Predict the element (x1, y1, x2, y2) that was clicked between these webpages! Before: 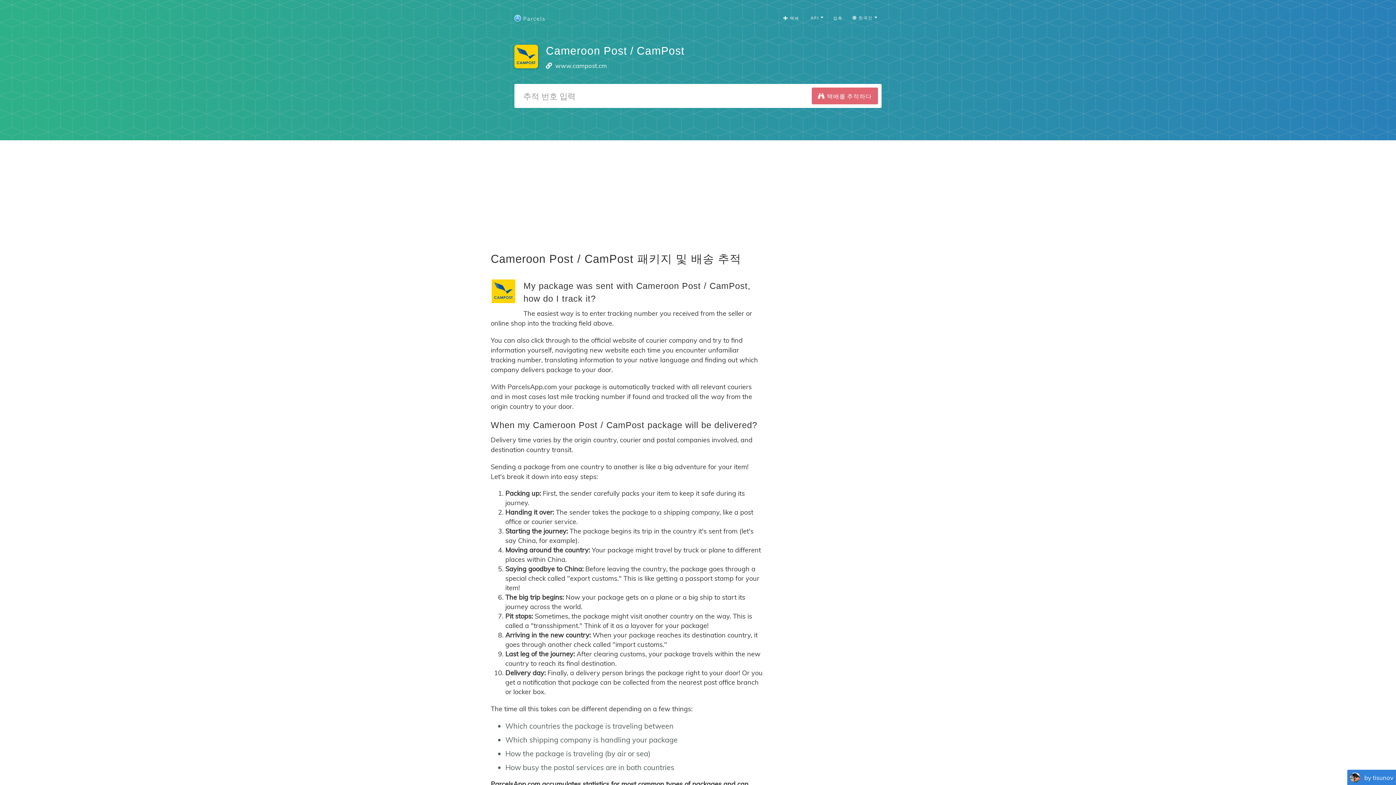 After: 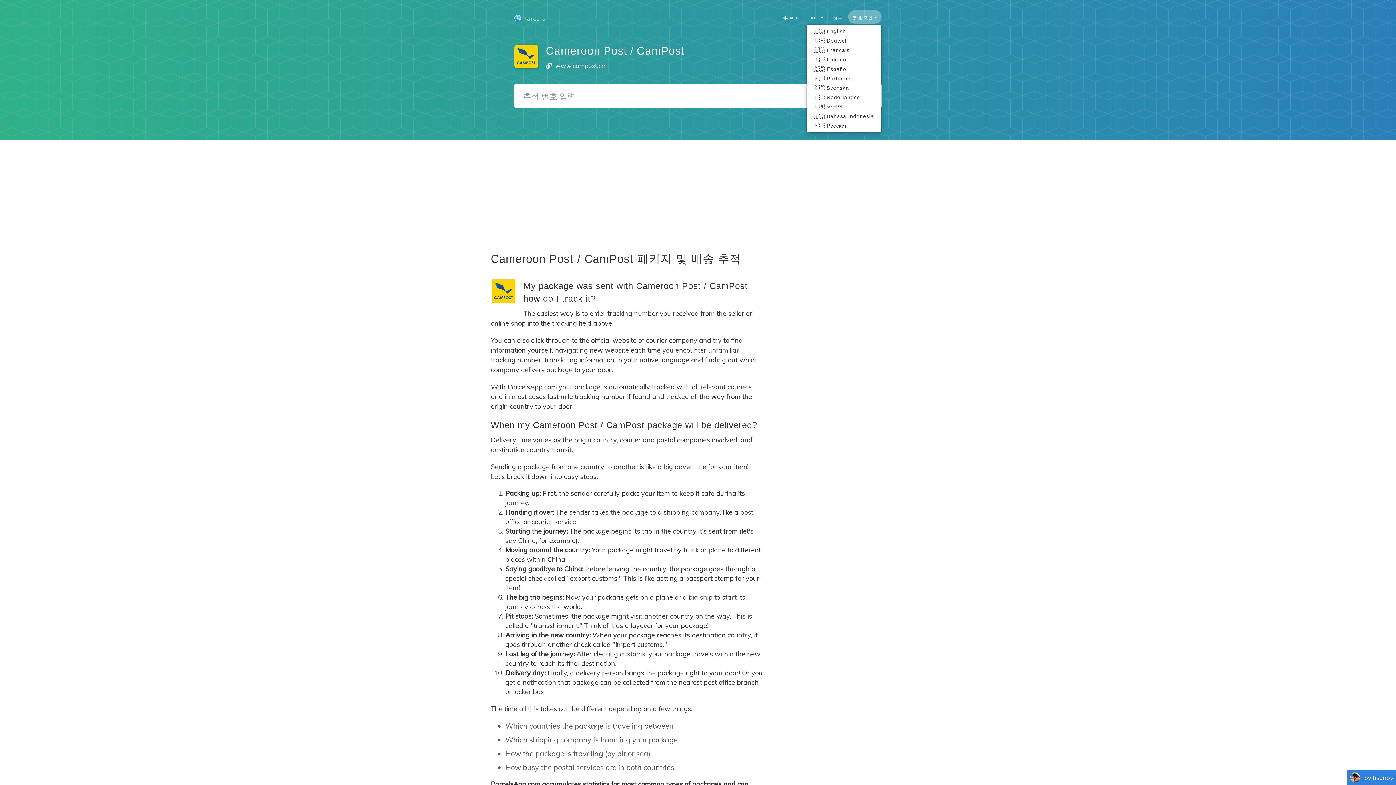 Action: label:  한국인  bbox: (848, 10, 881, 23)